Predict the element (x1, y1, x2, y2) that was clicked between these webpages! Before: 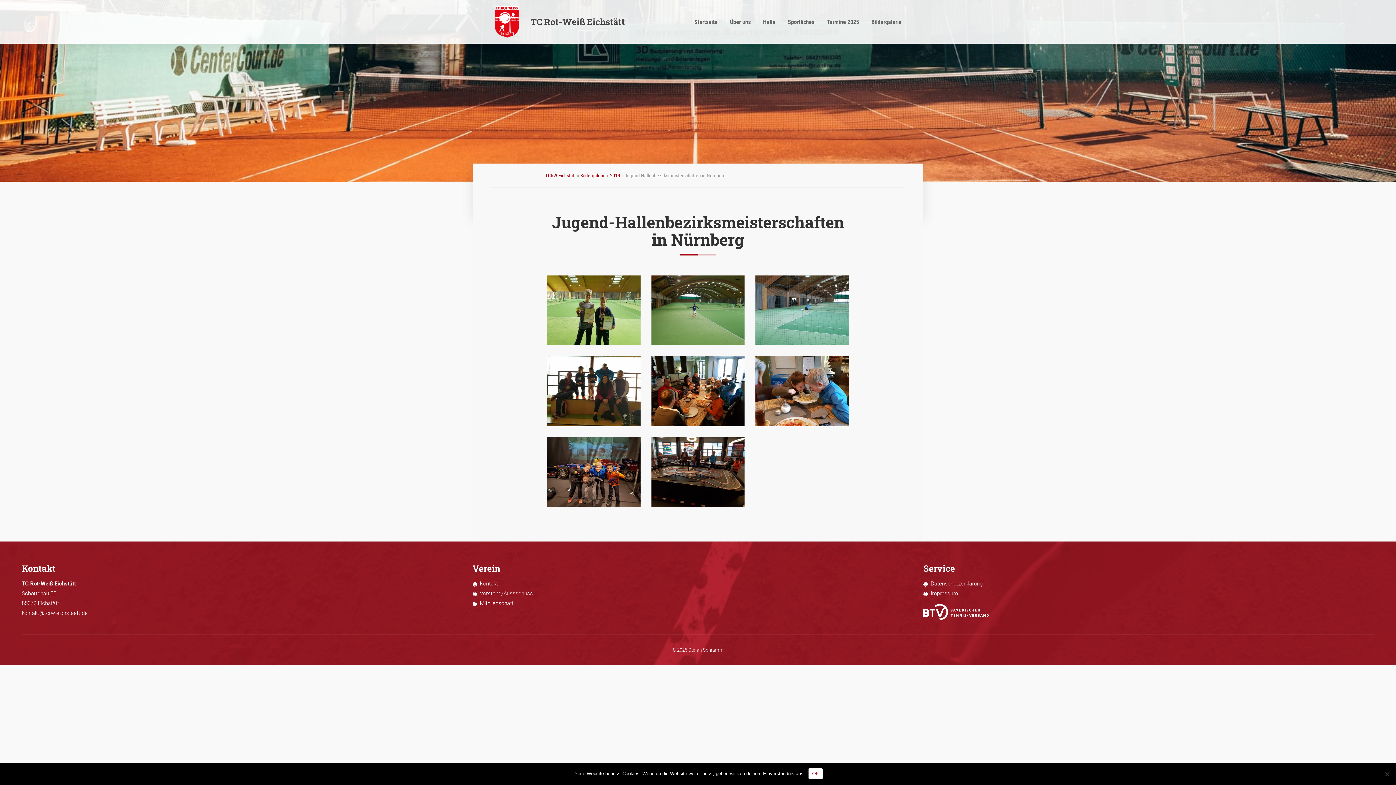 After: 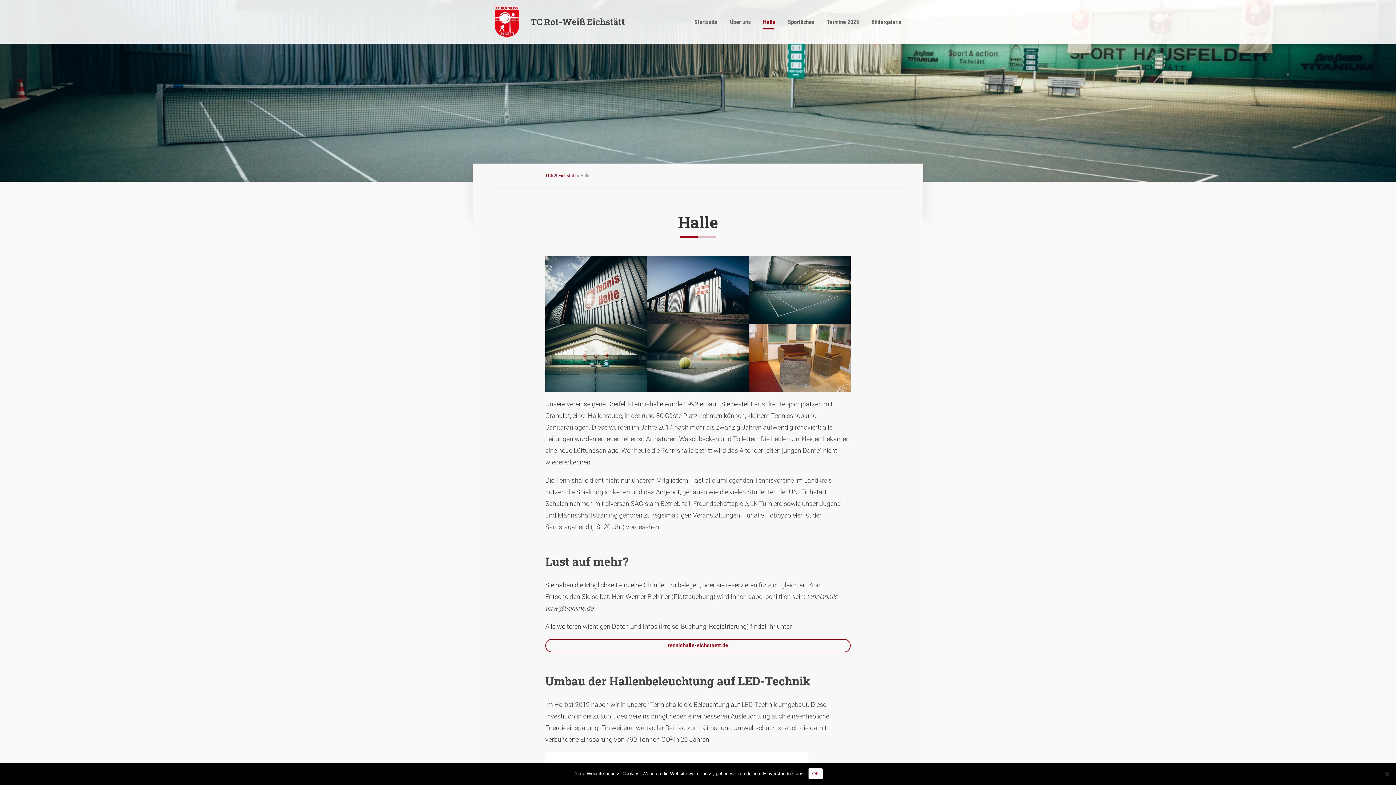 Action: label: Halle bbox: (757, 14, 781, 29)